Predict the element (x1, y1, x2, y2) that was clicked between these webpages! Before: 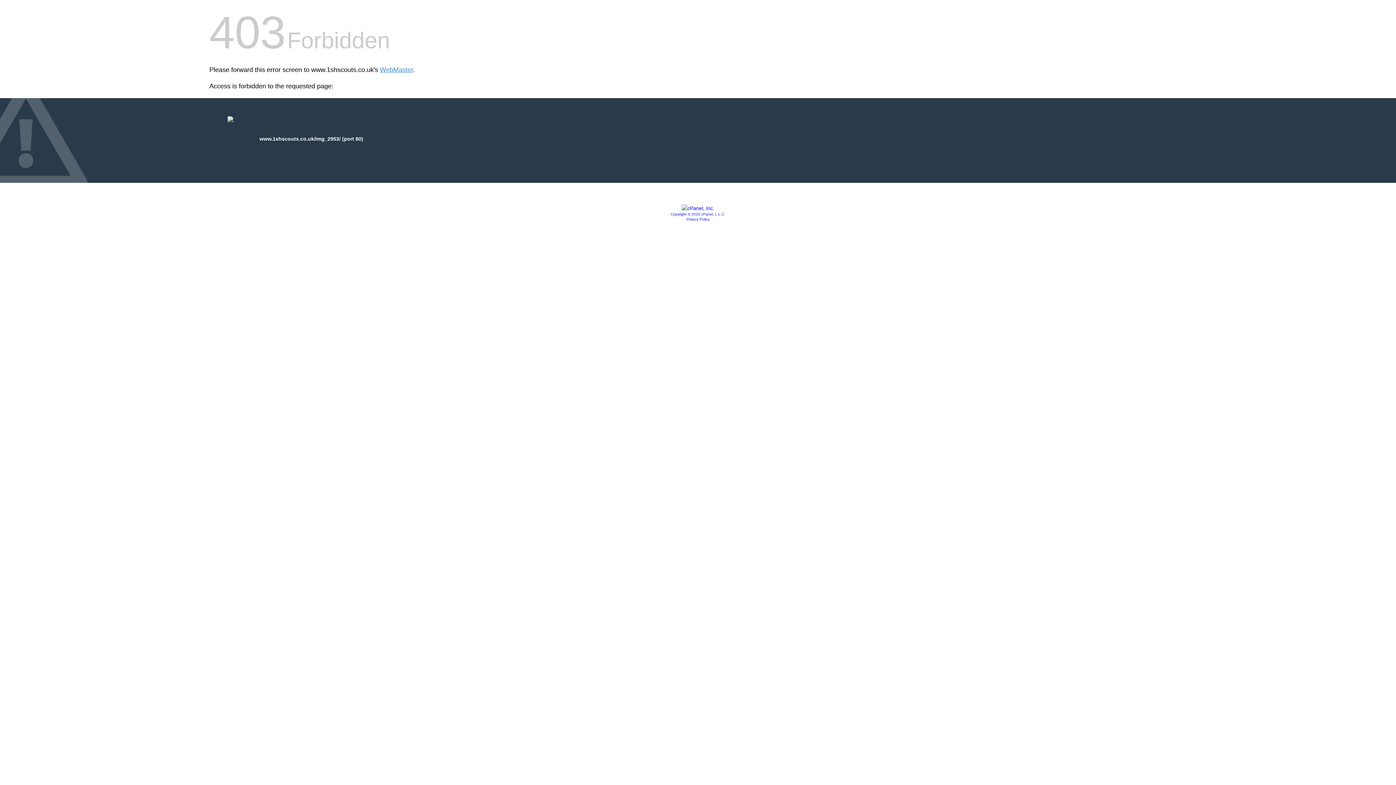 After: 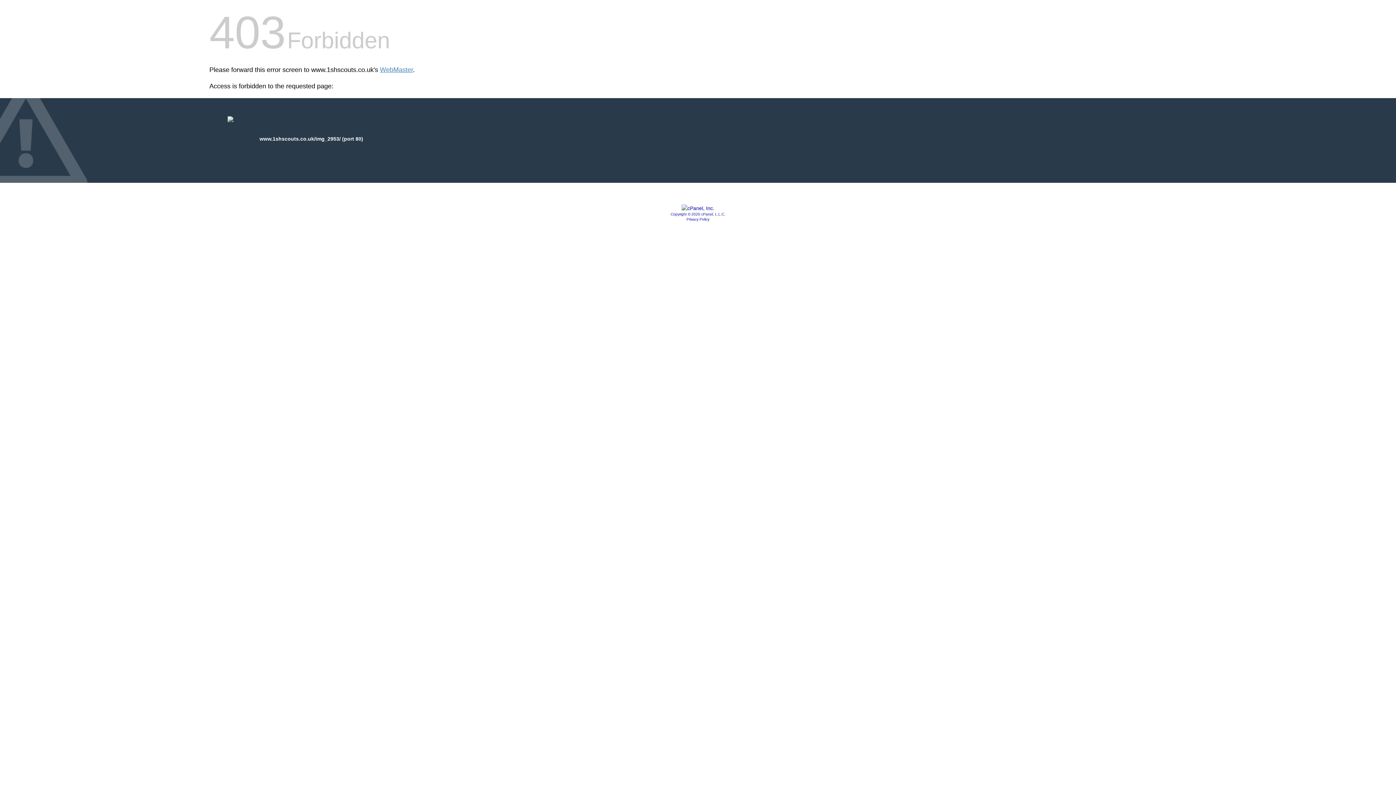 Action: label: Copyright © 2020 cPanel, L.L.C. bbox: (670, 212, 725, 216)